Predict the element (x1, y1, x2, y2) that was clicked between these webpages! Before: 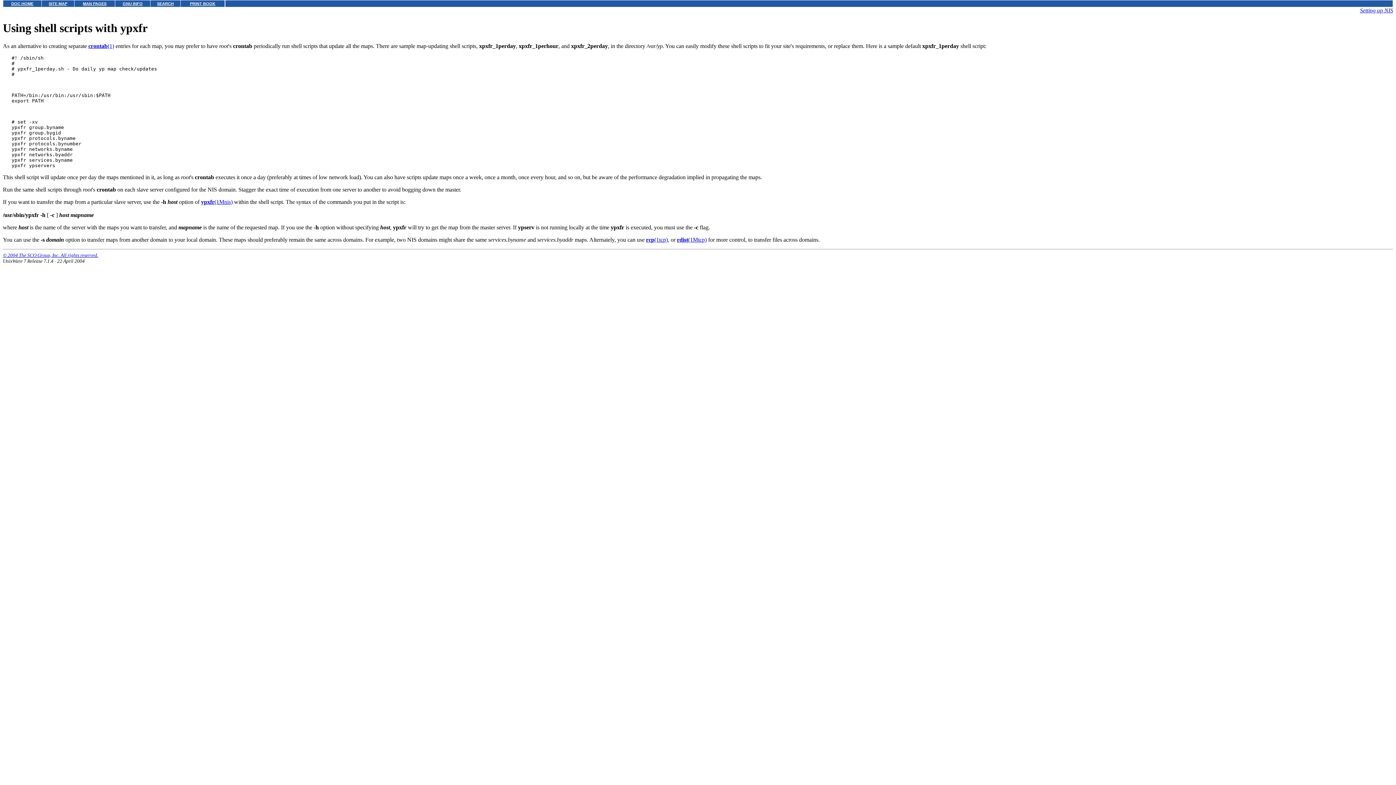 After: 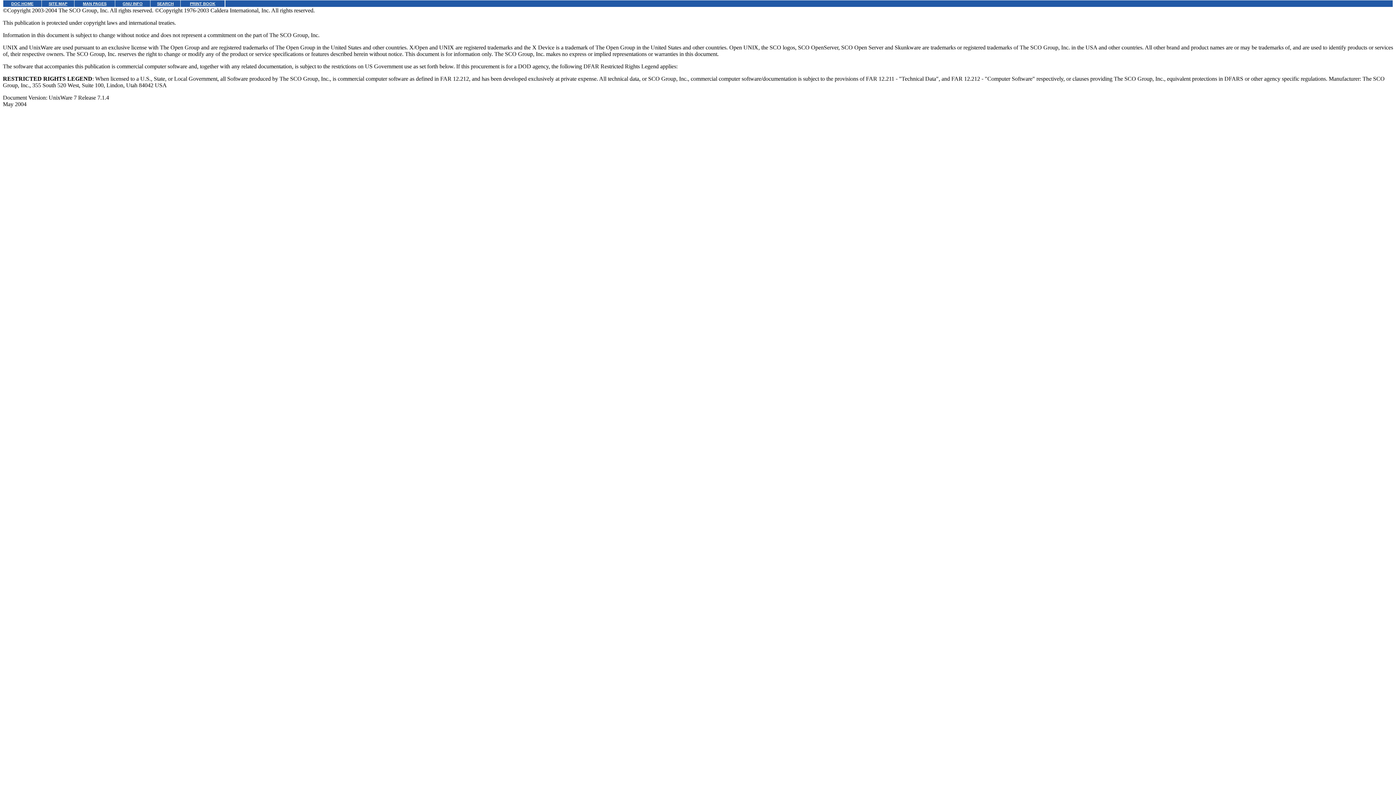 Action: bbox: (2, 252, 98, 258) label: © 2004 The SCO Group, Inc. All rights reserved.